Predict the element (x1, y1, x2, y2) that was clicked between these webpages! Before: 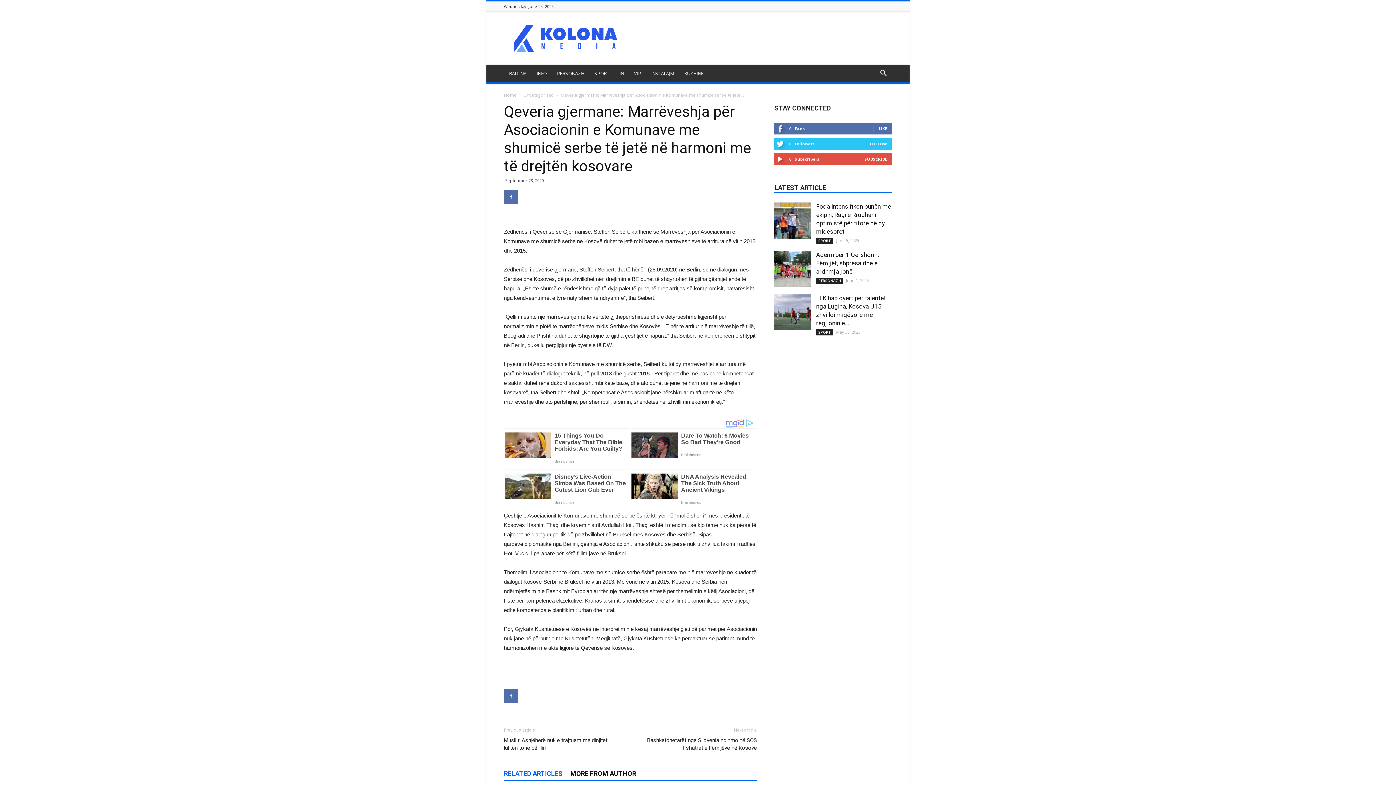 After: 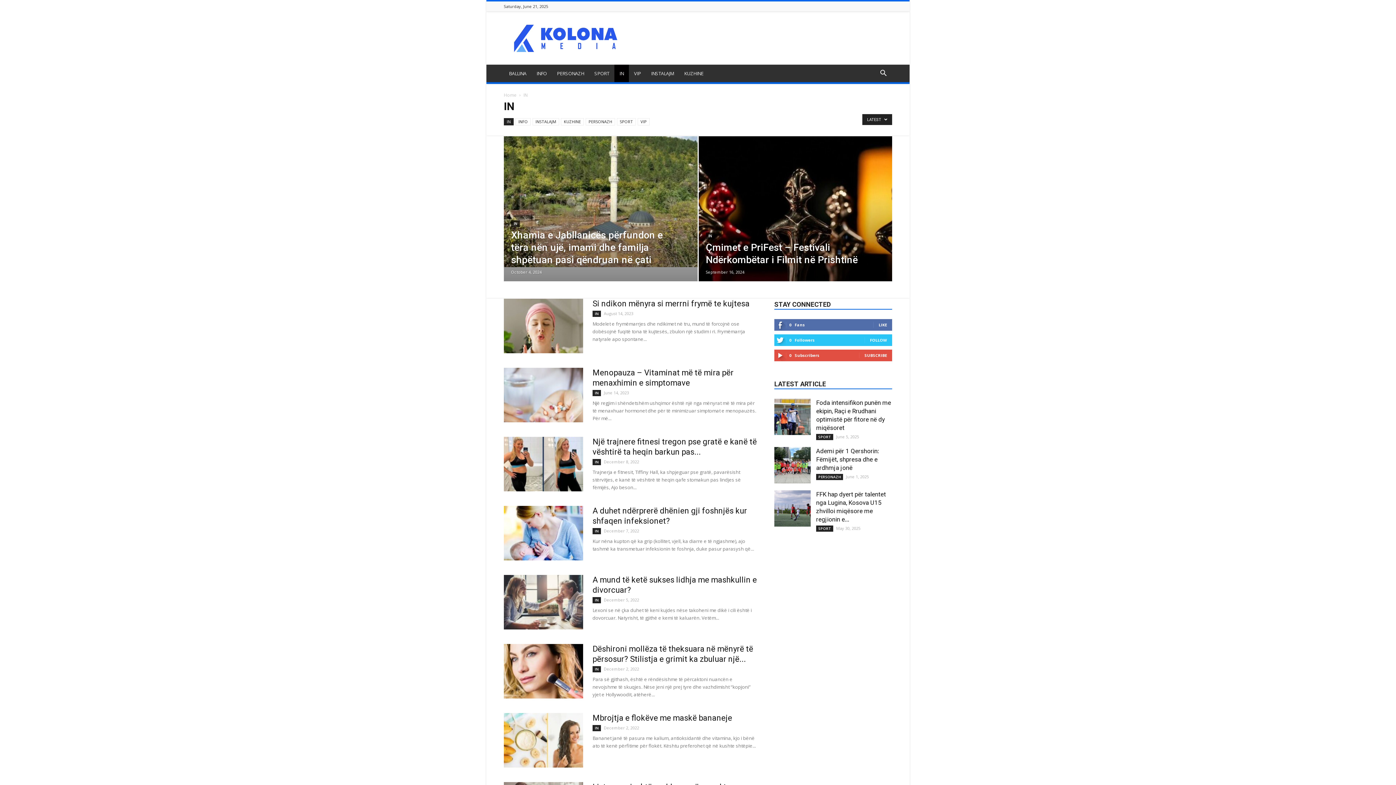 Action: bbox: (614, 64, 629, 82) label: IN